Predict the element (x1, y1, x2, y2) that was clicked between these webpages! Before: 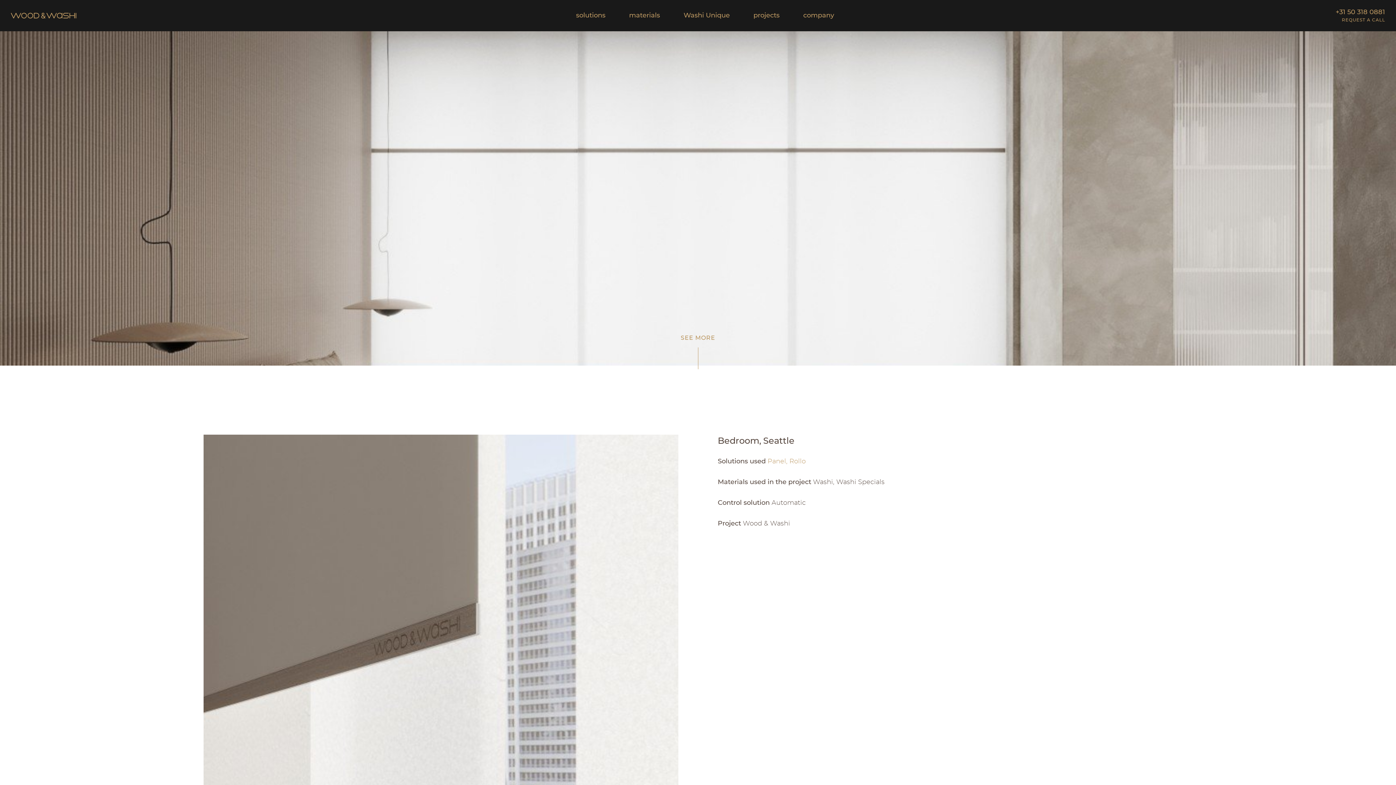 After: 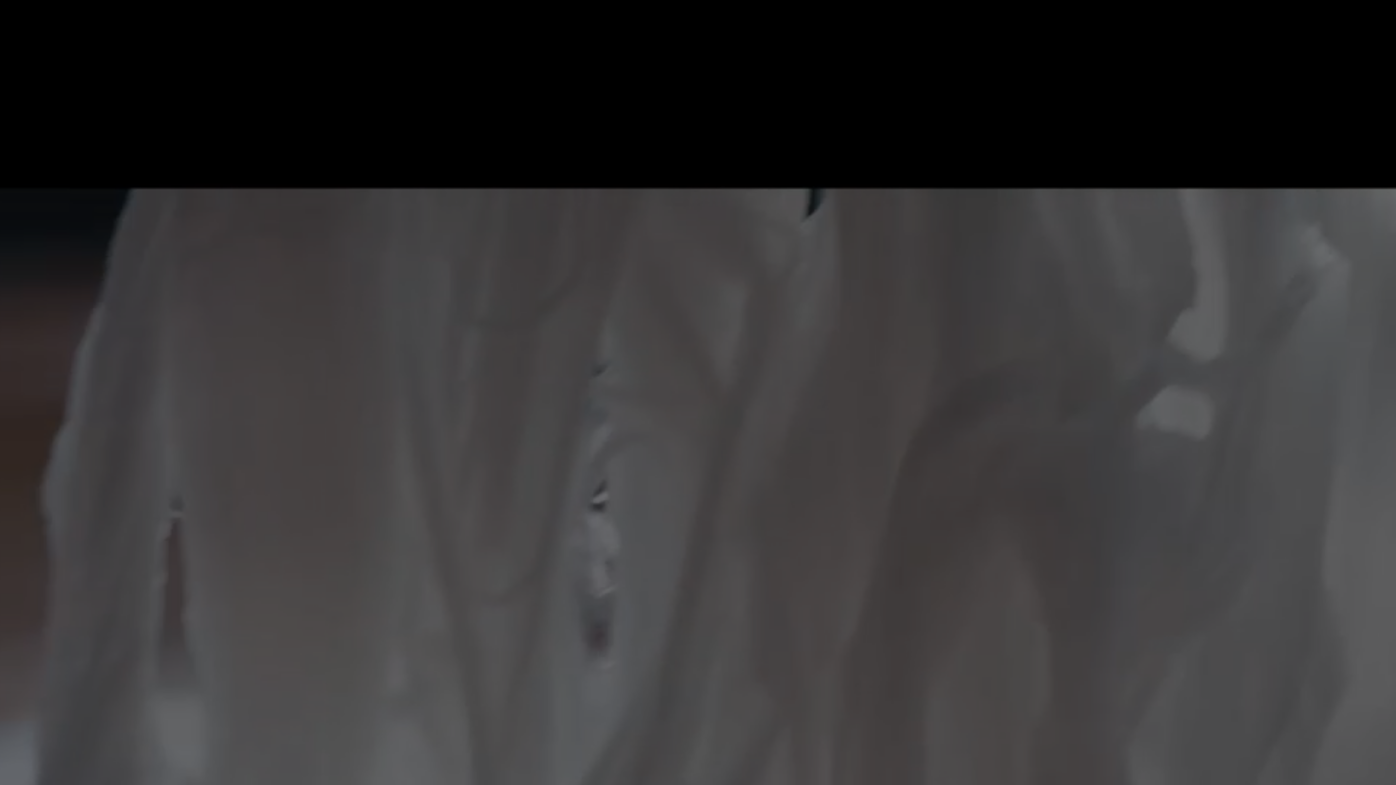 Action: bbox: (10, 13, 76, 20)